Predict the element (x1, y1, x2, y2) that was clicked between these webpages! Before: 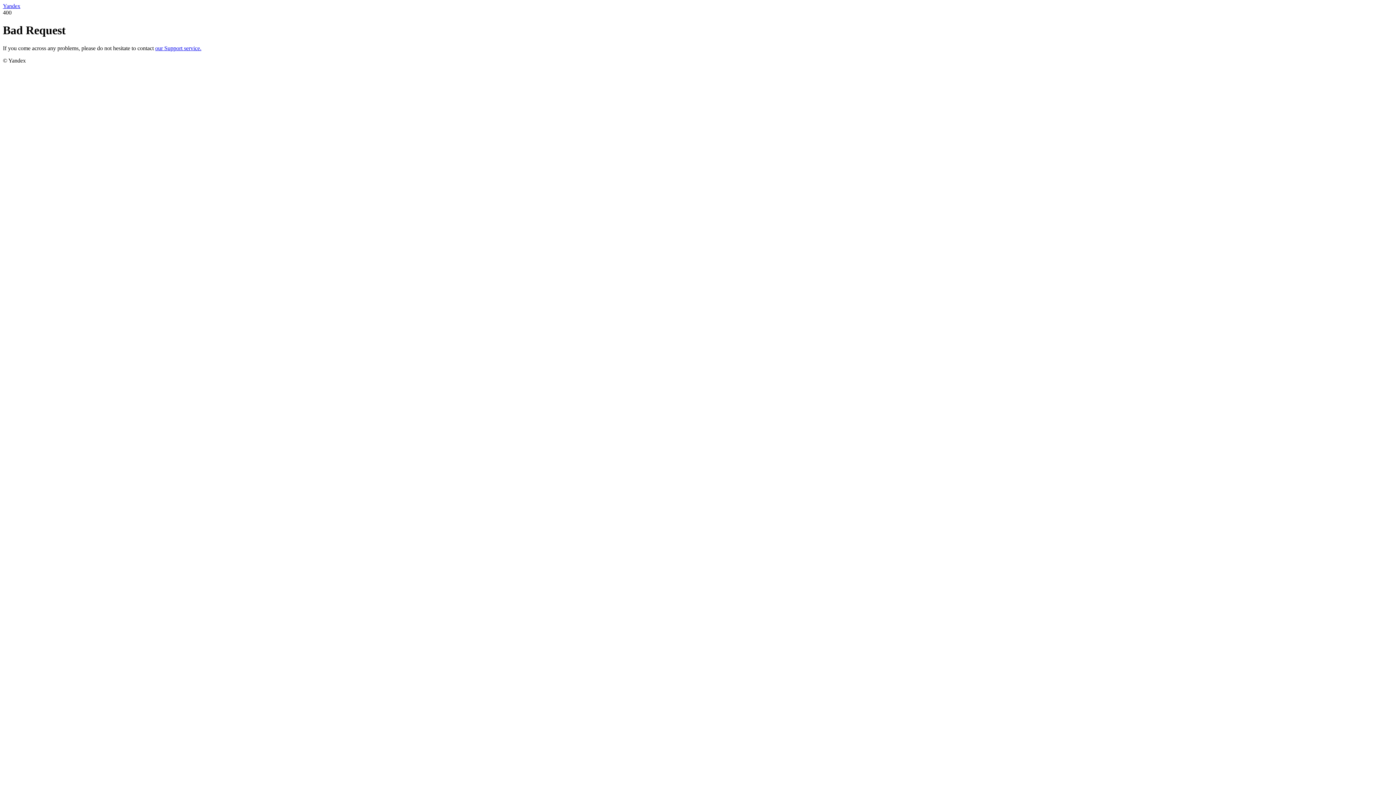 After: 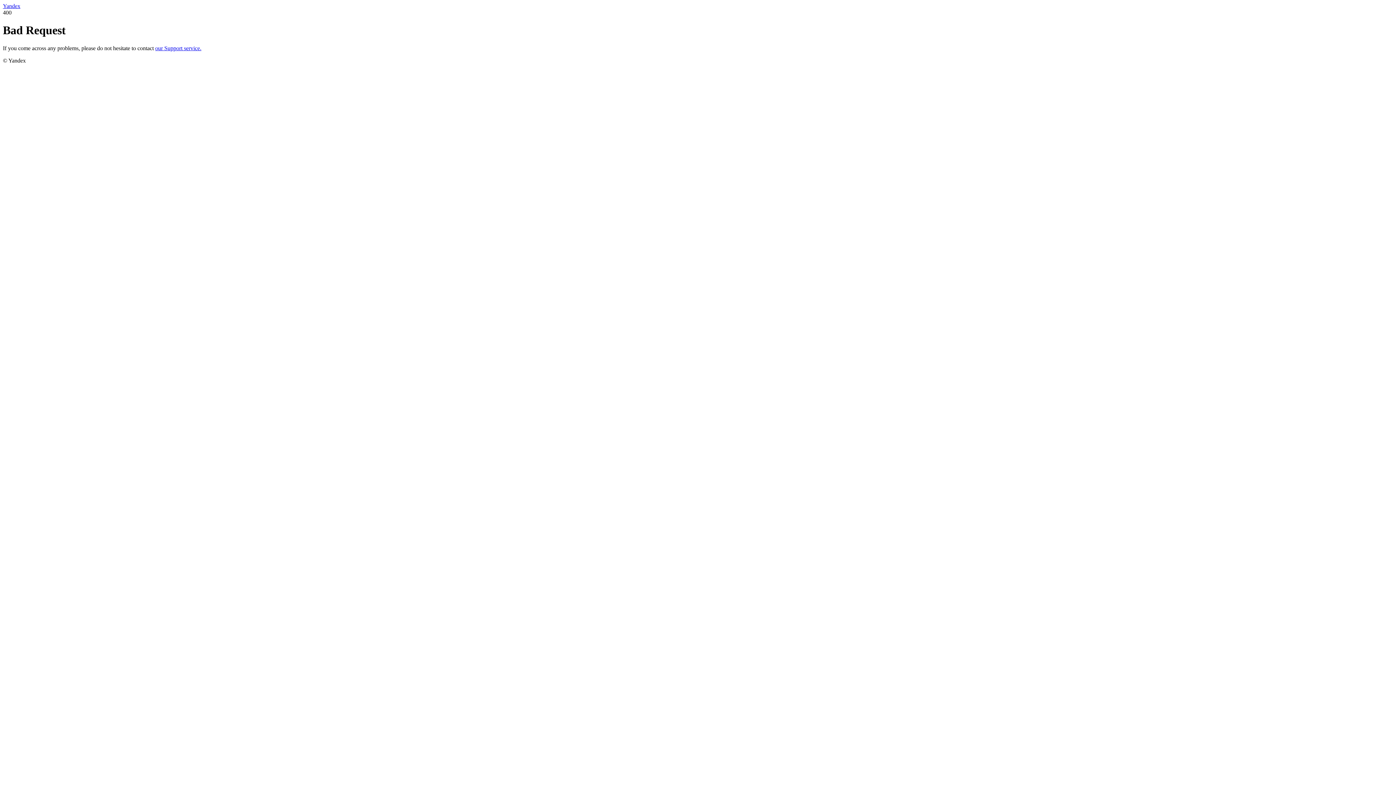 Action: bbox: (2, 2, 20, 9) label: Yandex